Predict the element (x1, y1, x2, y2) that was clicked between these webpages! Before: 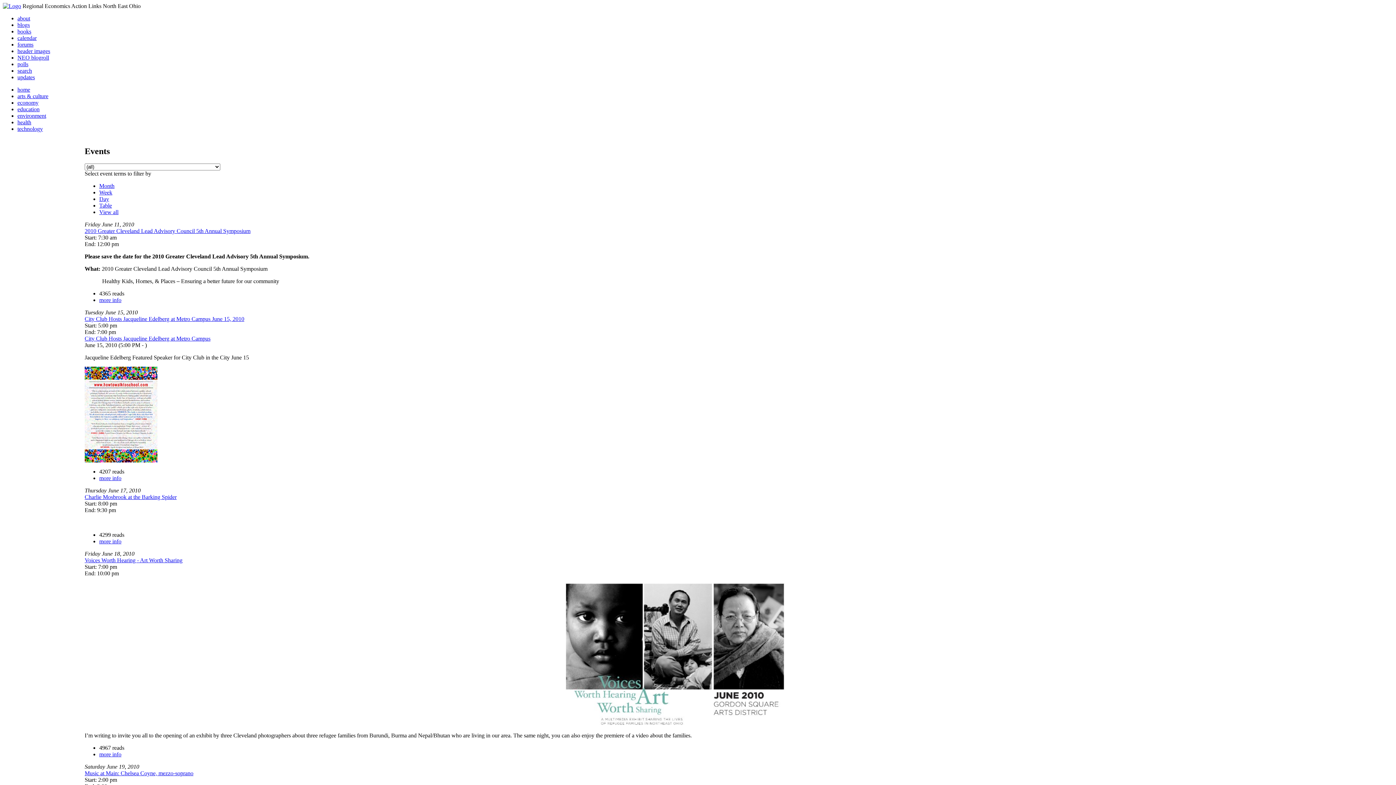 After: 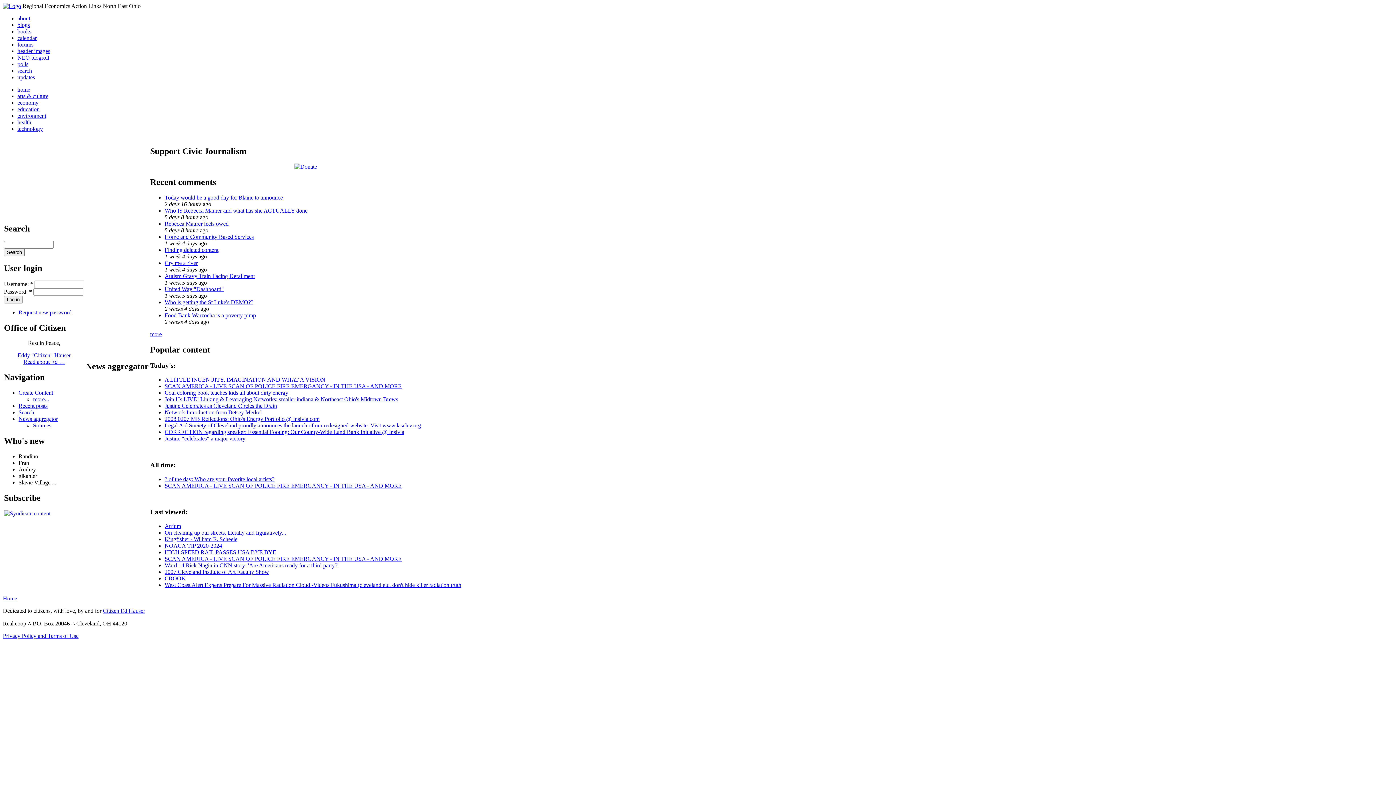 Action: bbox: (17, 54, 49, 60) label: NEO blogroll